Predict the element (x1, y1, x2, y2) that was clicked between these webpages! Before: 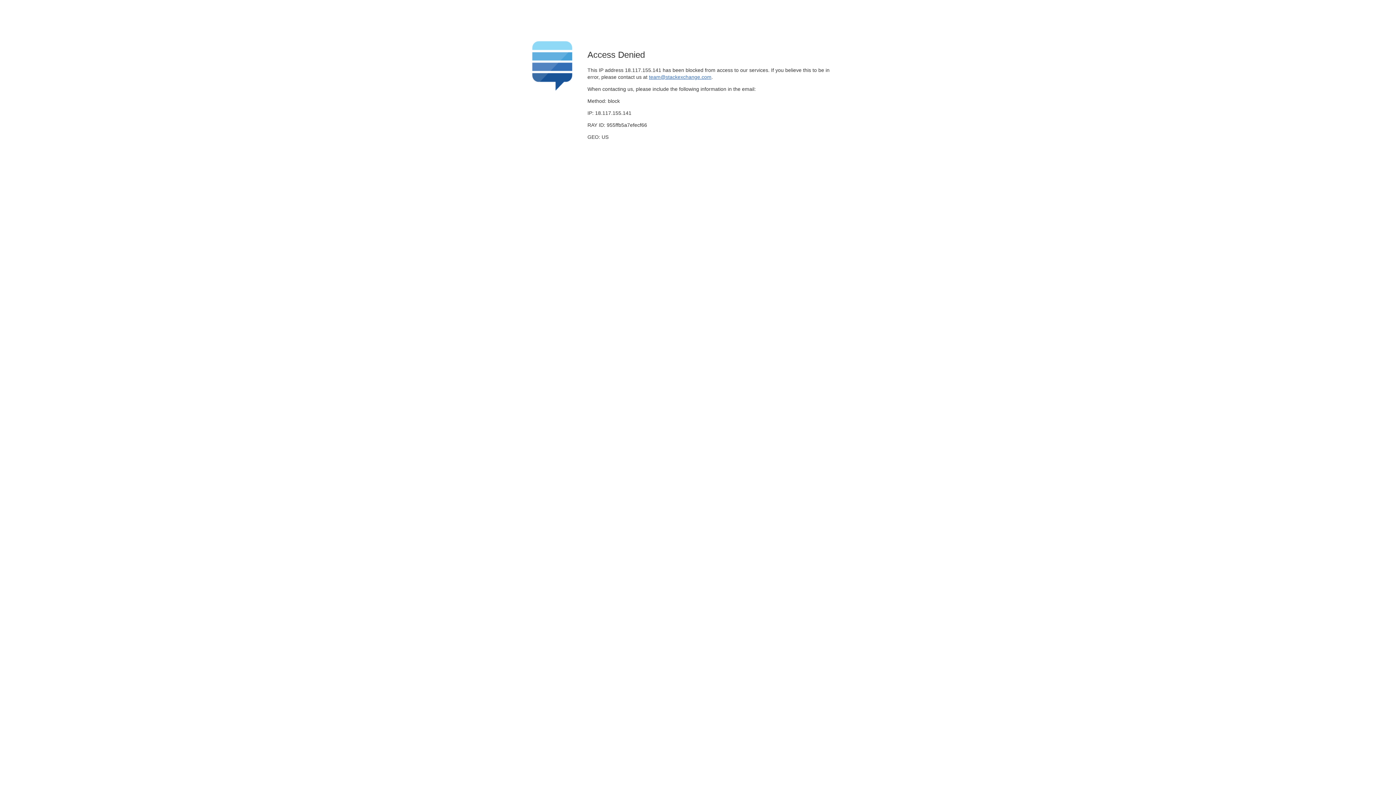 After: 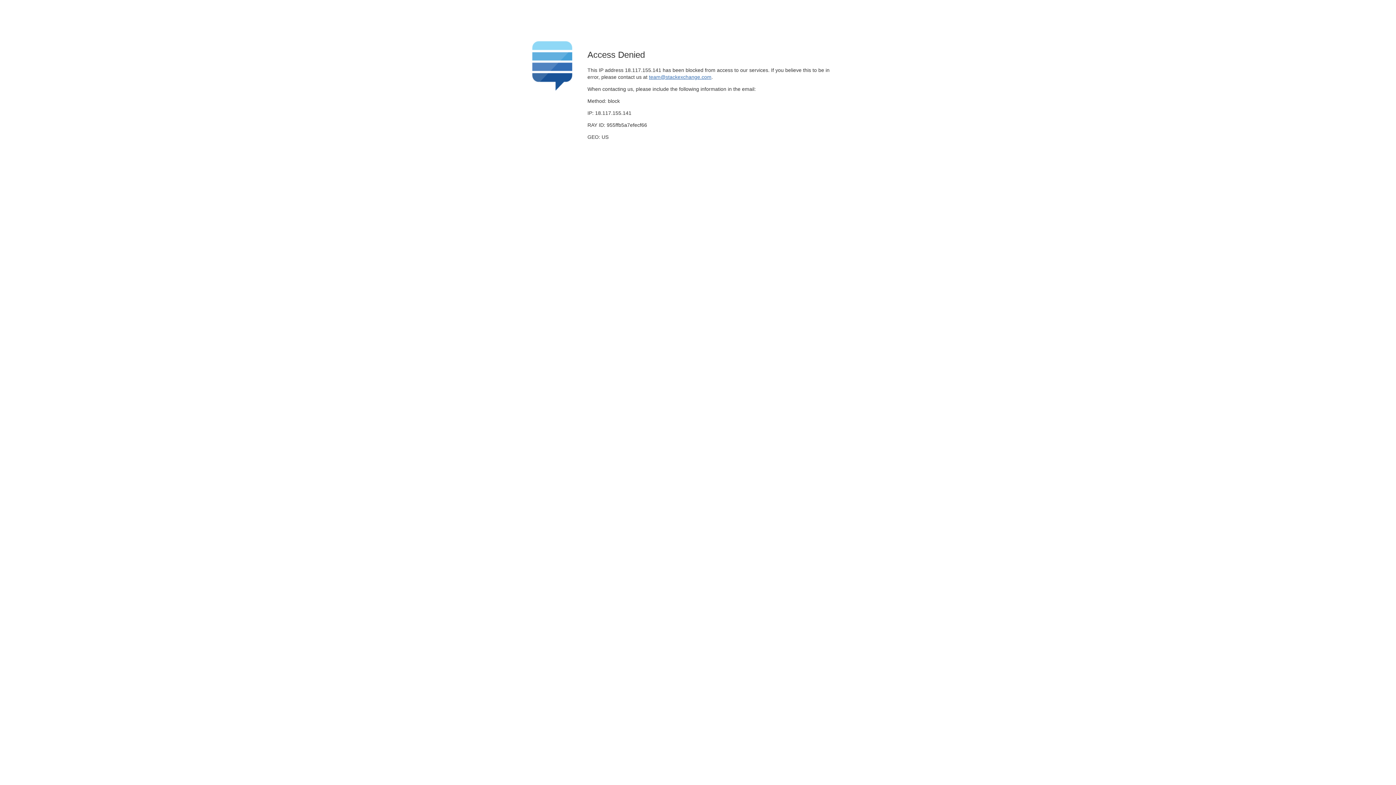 Action: bbox: (649, 74, 711, 79) label: team@stackexchange.com